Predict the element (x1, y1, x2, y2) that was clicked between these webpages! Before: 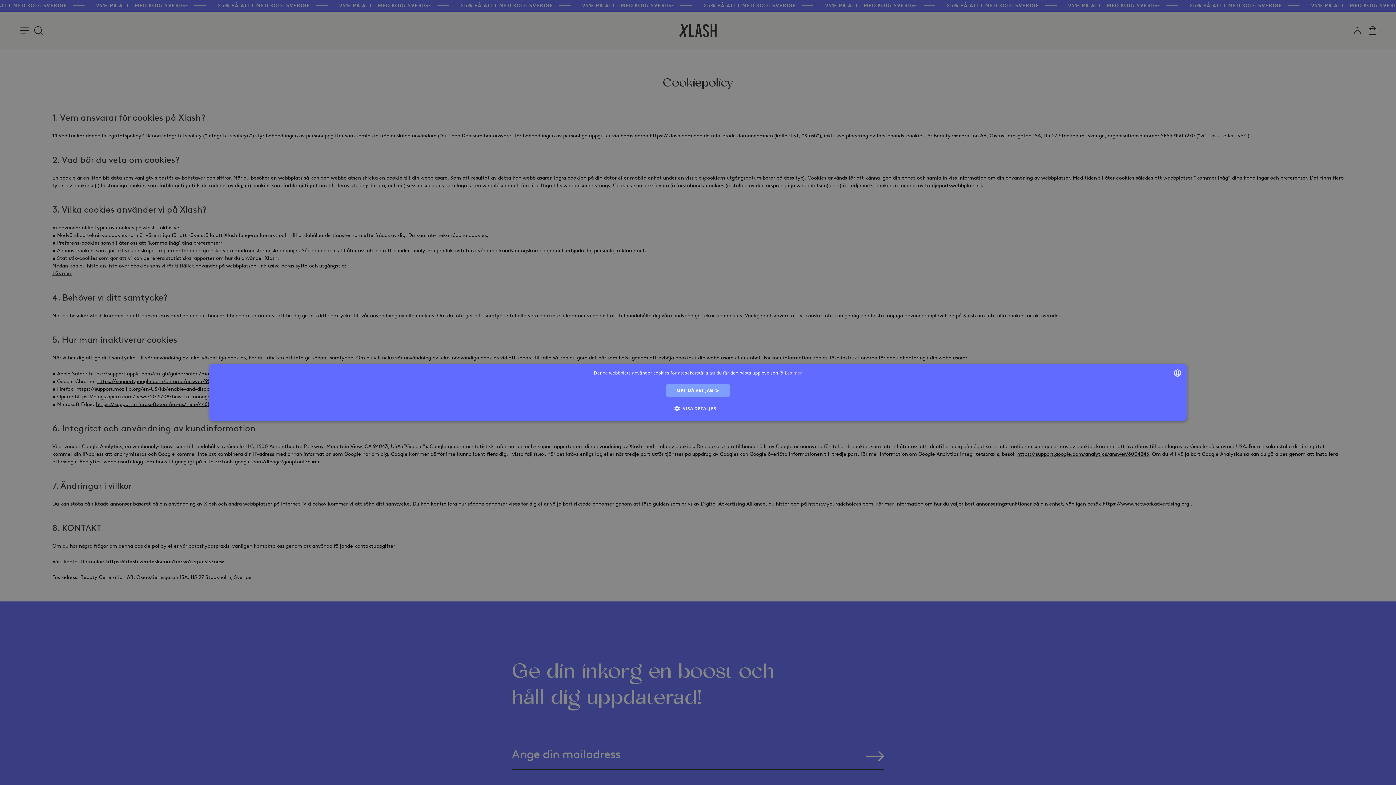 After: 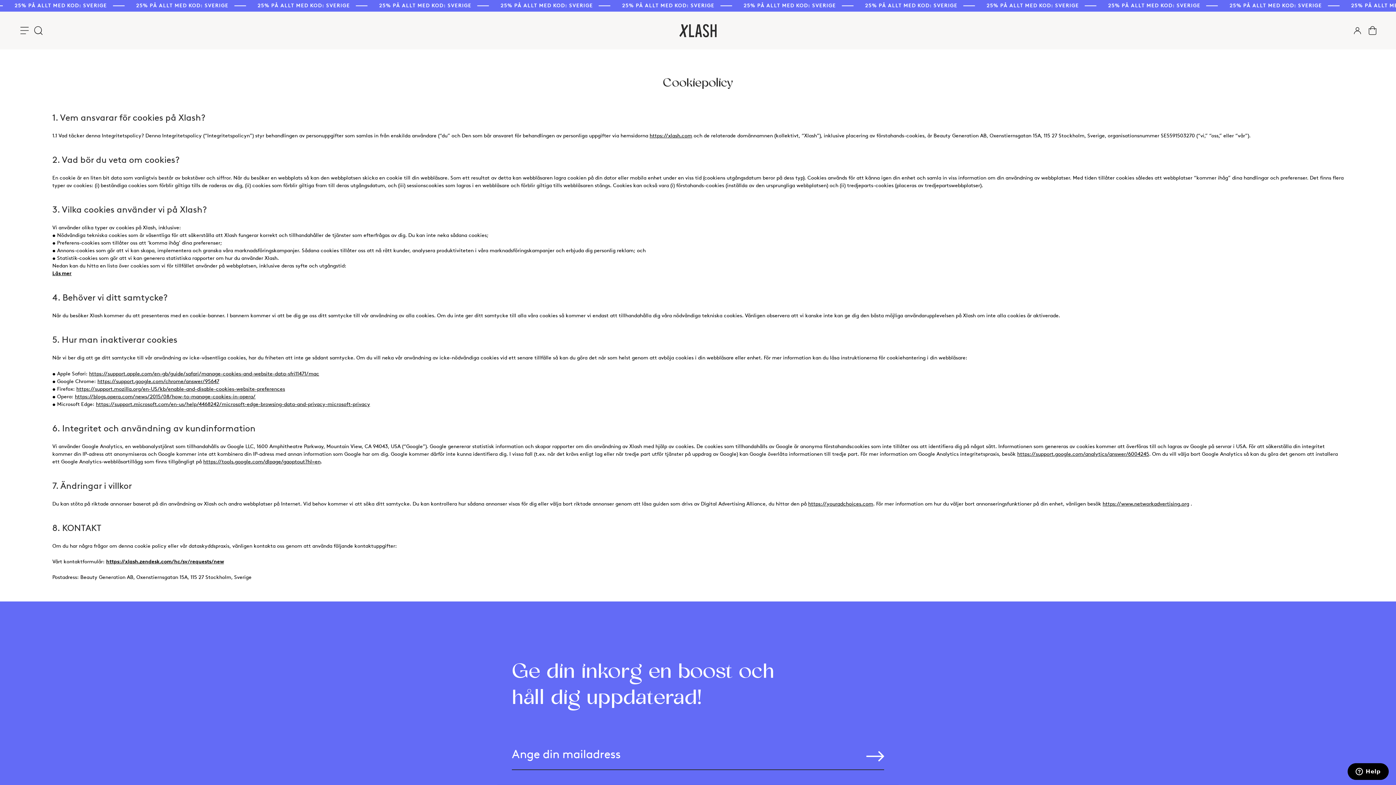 Action: bbox: (666, 383, 730, 397) label: OKI, DÅ VET JAG ✨